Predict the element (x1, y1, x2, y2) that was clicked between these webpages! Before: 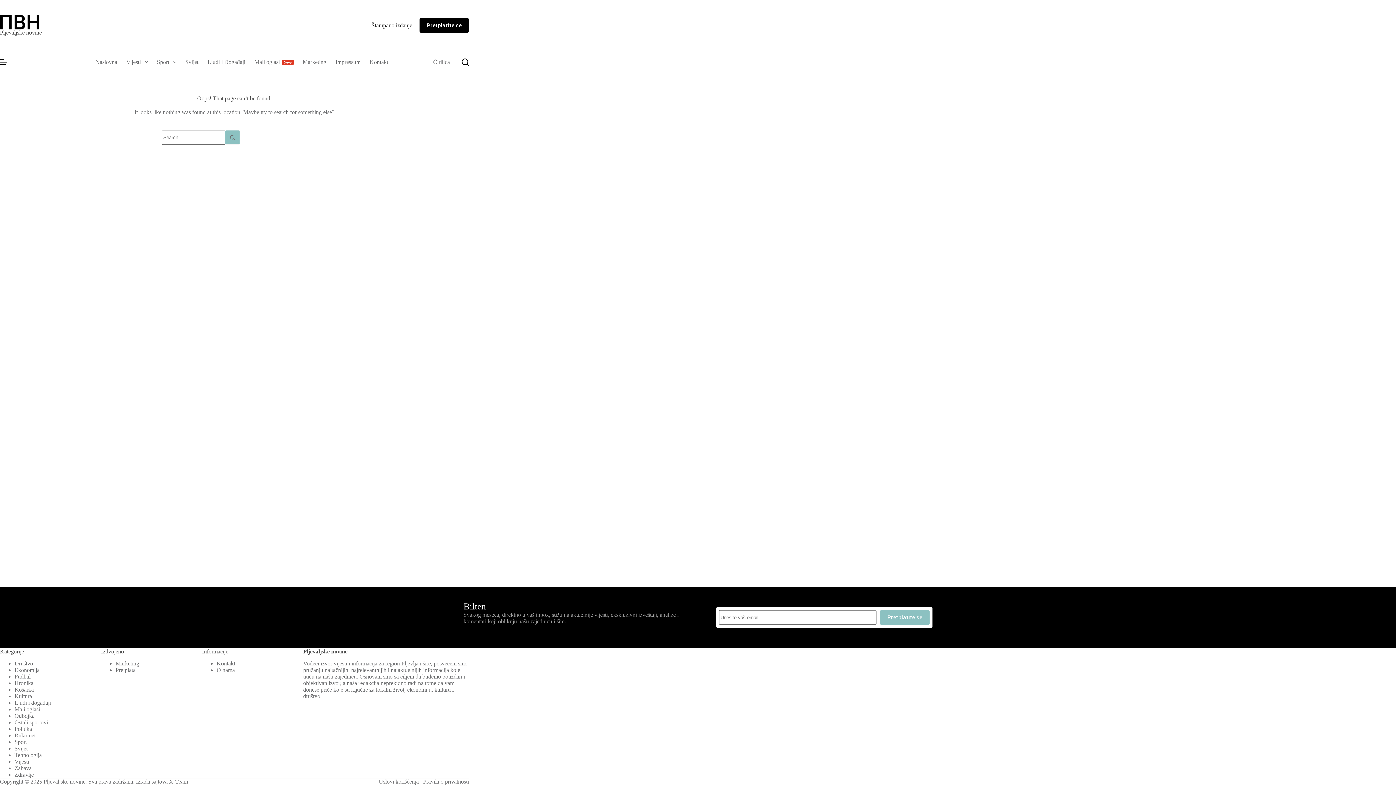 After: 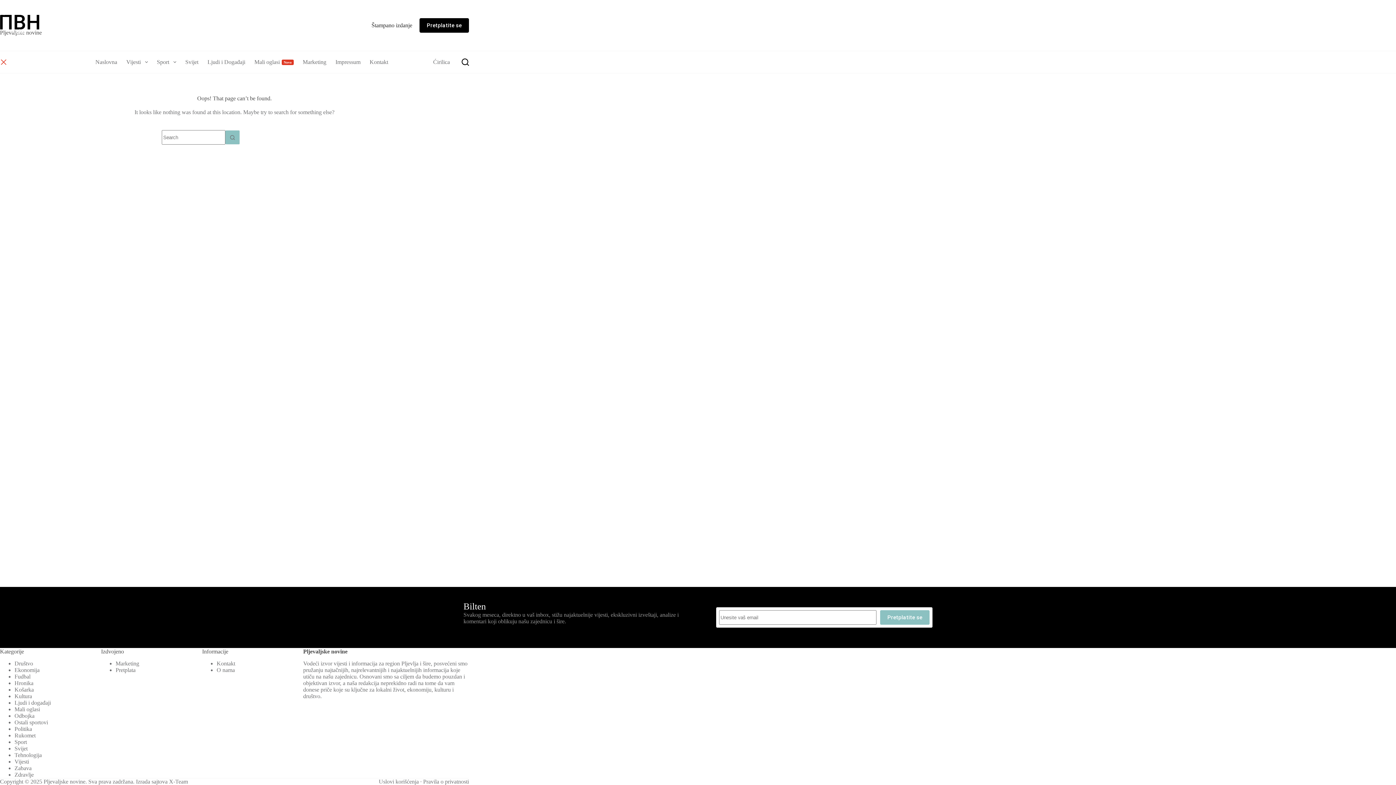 Action: label: Menu bbox: (0, 58, 7, 65)